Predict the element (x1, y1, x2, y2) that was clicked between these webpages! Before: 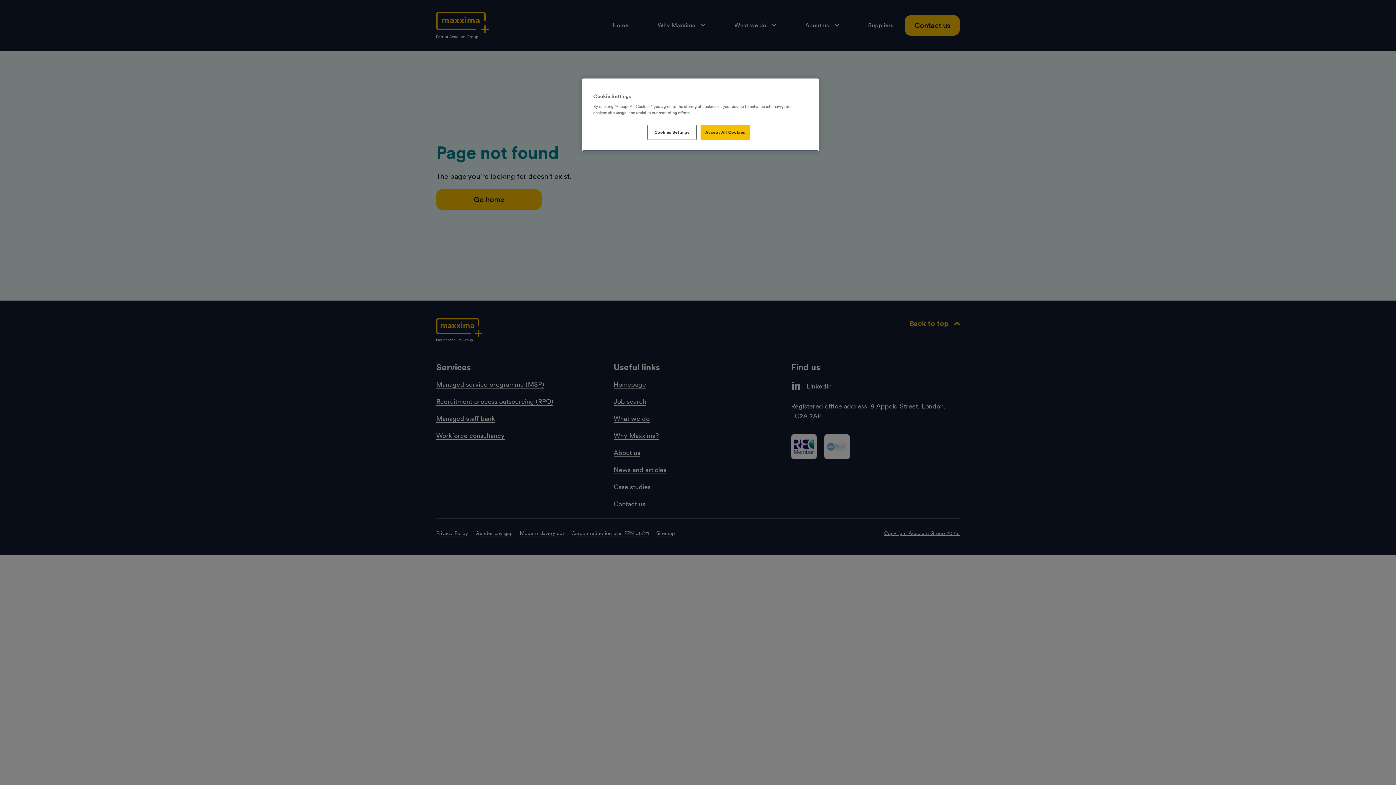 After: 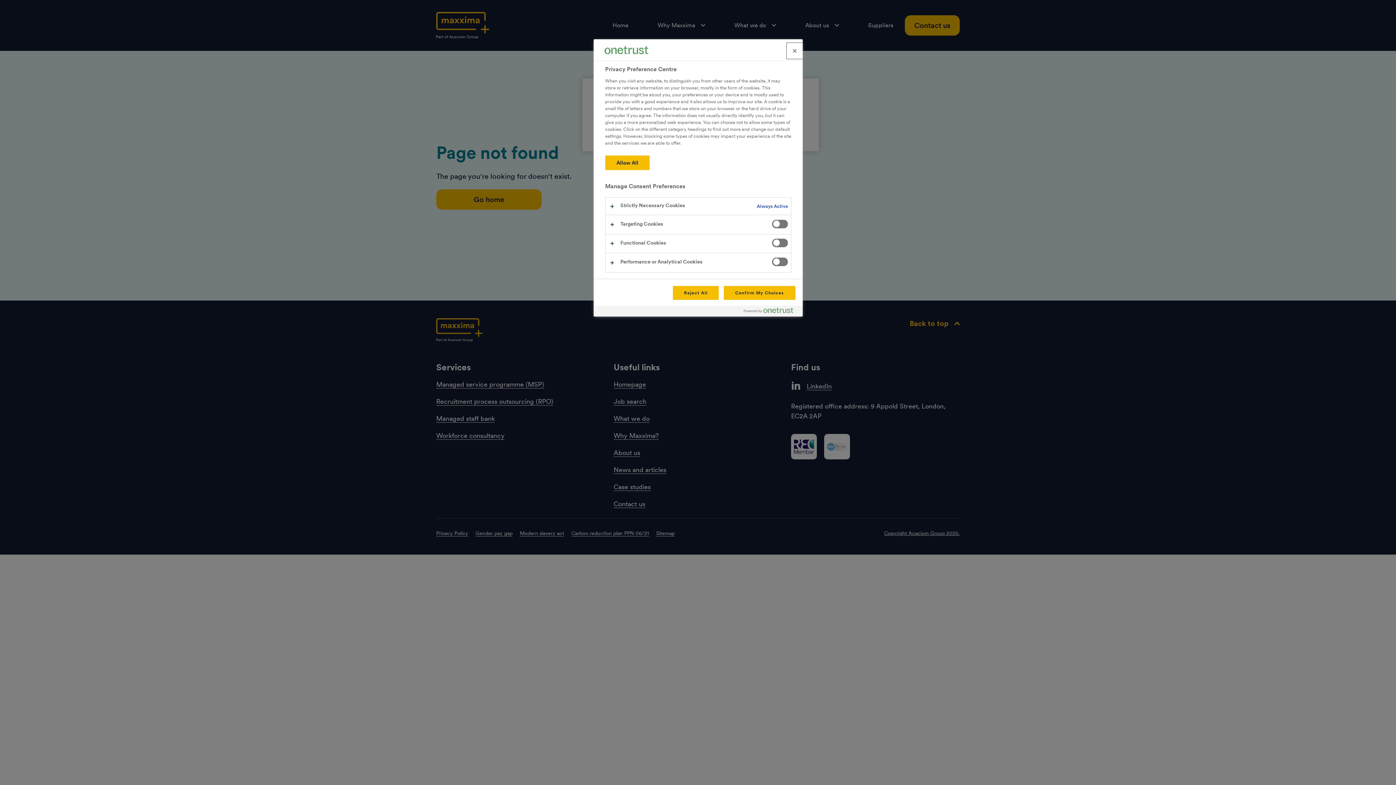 Action: label: Cookies Settings bbox: (647, 125, 696, 140)